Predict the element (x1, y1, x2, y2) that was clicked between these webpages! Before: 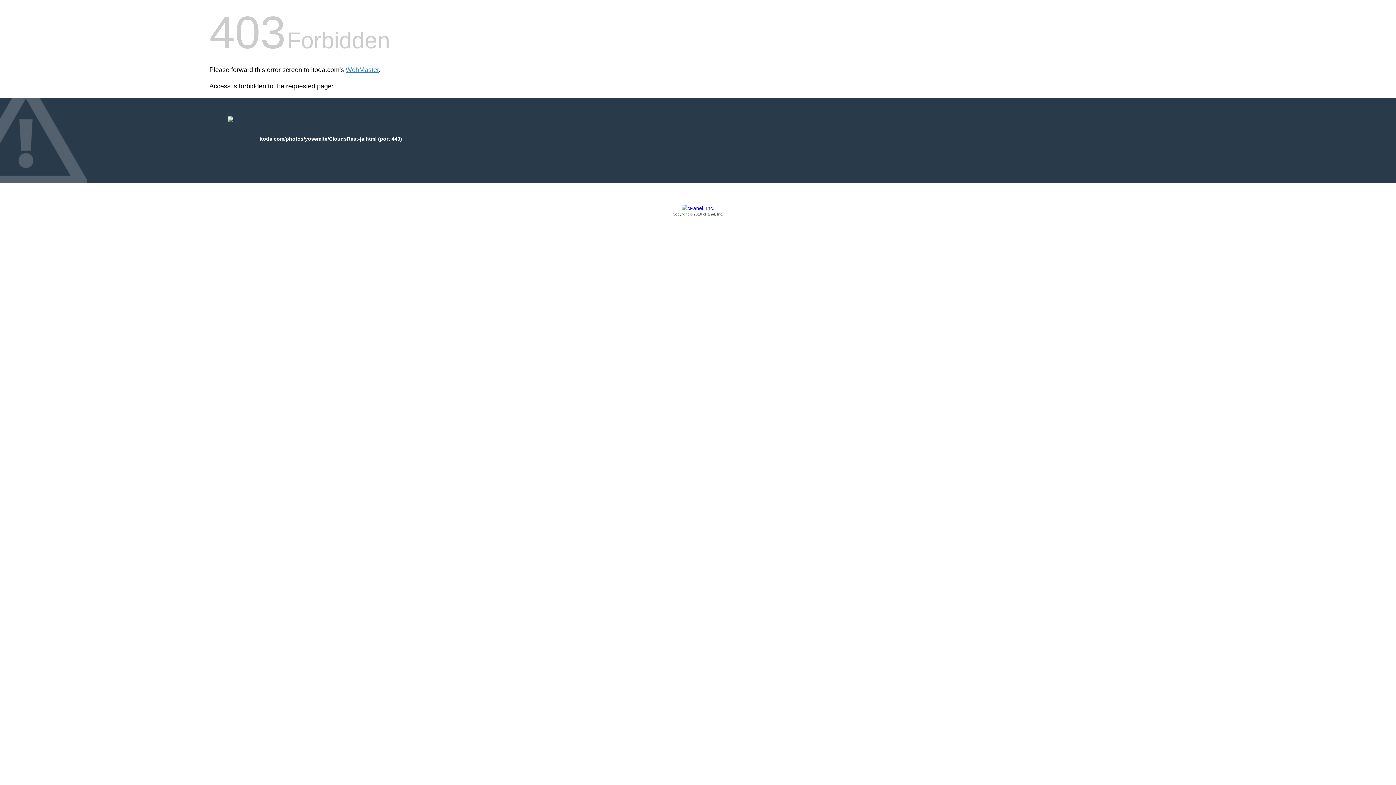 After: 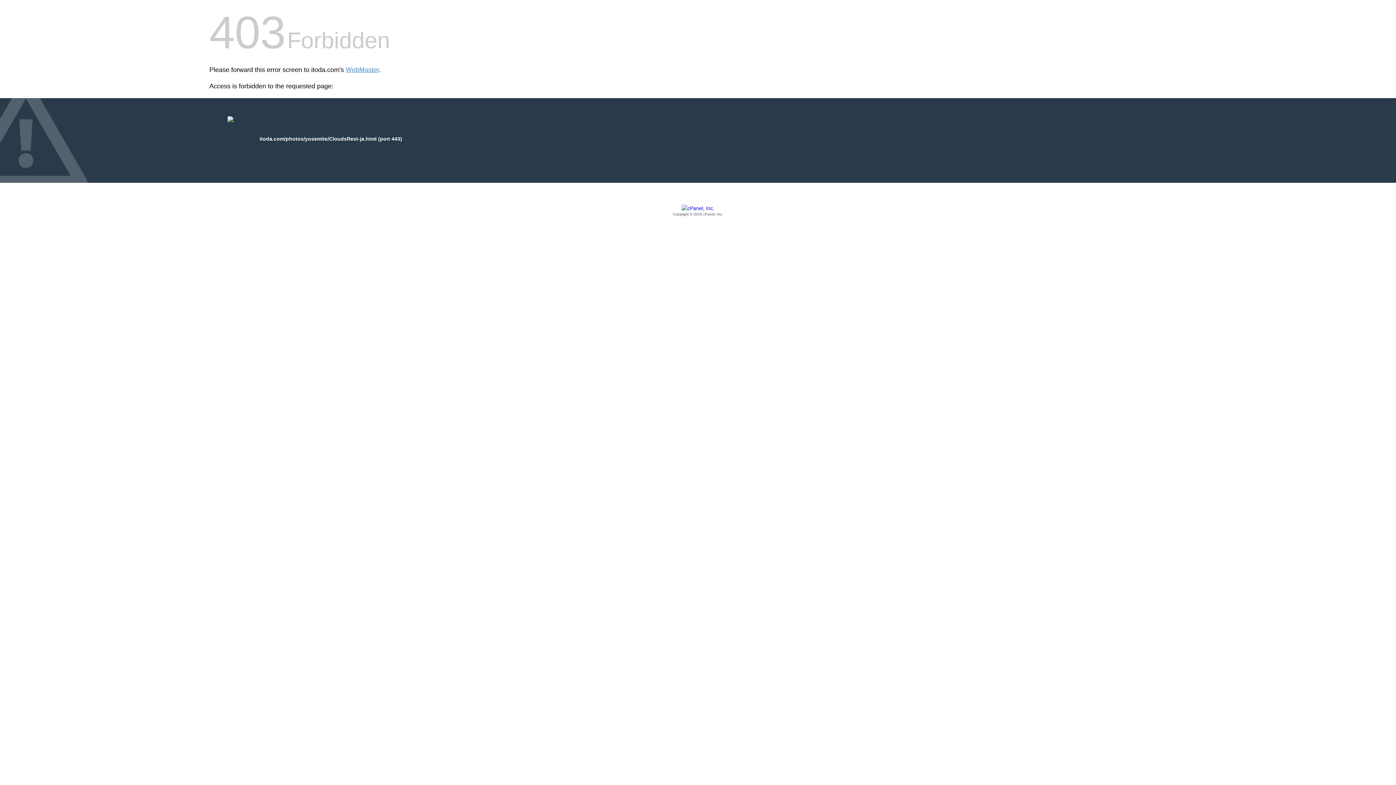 Action: label: Copyright © 2016 cPanel, Inc. bbox: (209, 205, 1186, 217)